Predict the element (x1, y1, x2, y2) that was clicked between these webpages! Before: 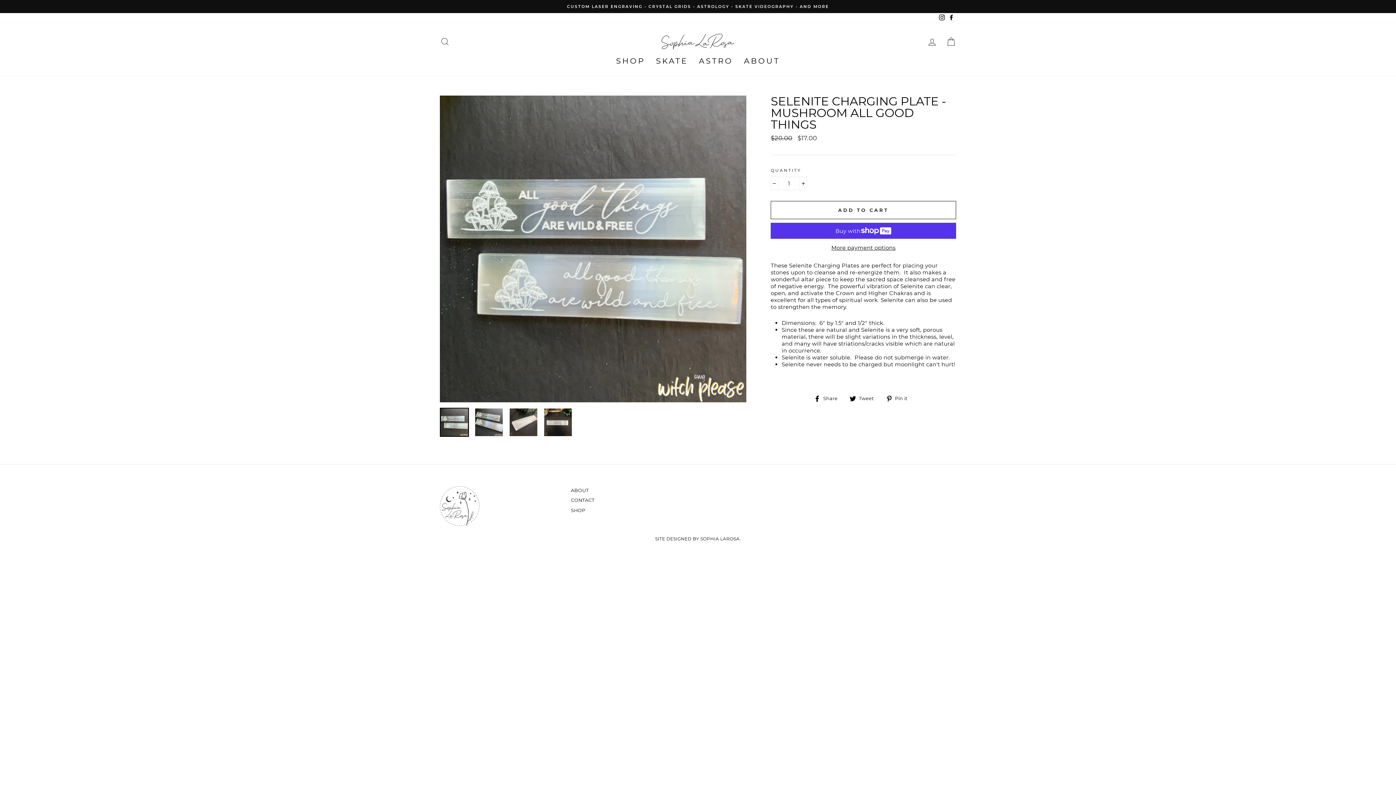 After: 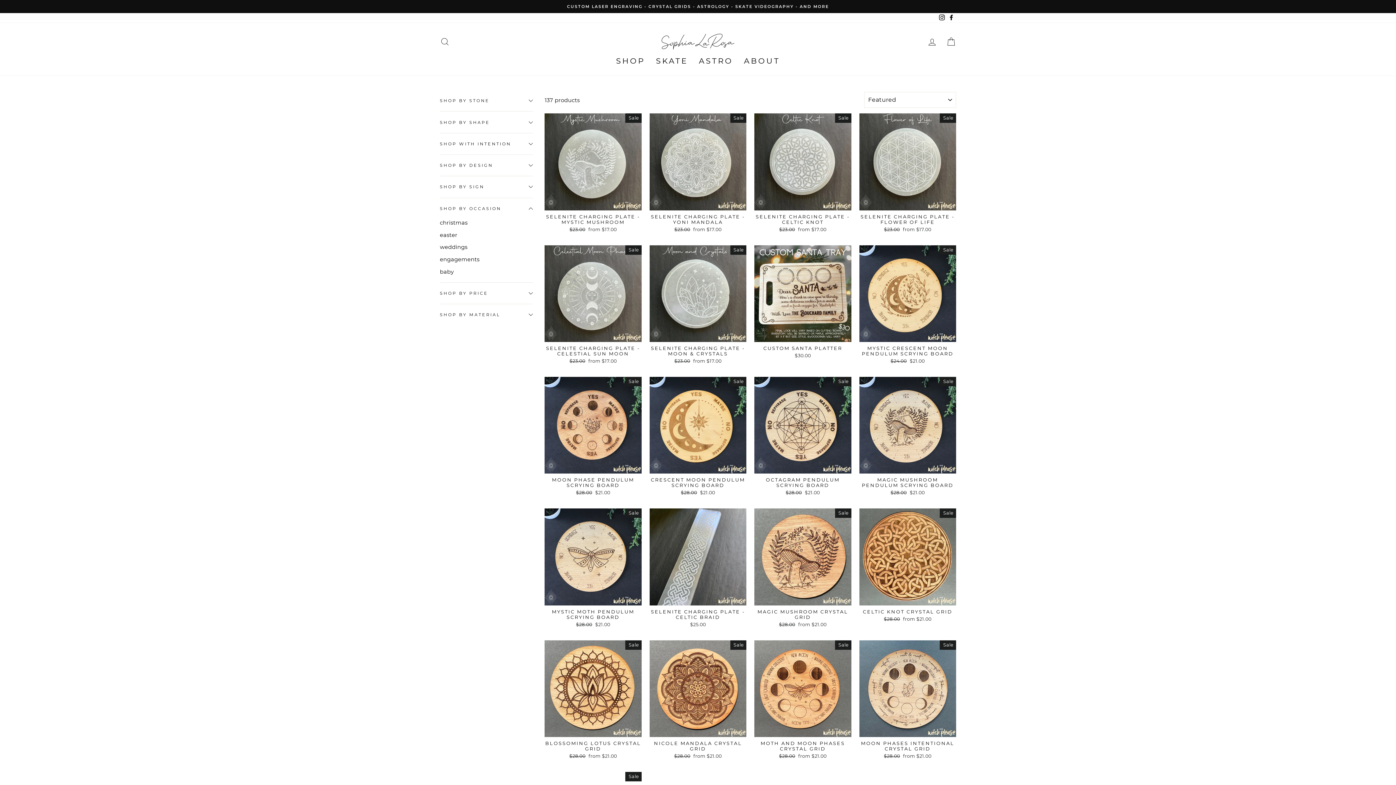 Action: label: SHOP bbox: (571, 506, 585, 515)